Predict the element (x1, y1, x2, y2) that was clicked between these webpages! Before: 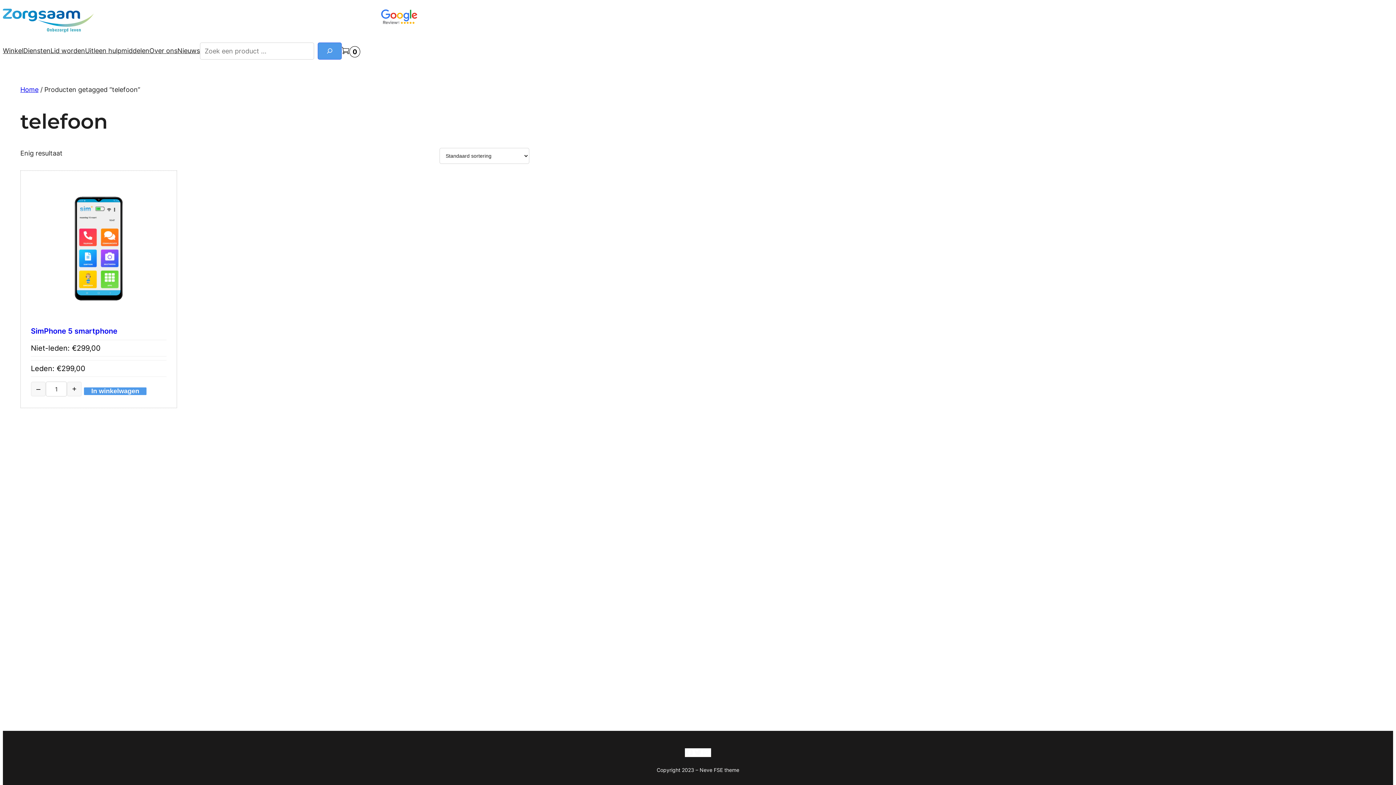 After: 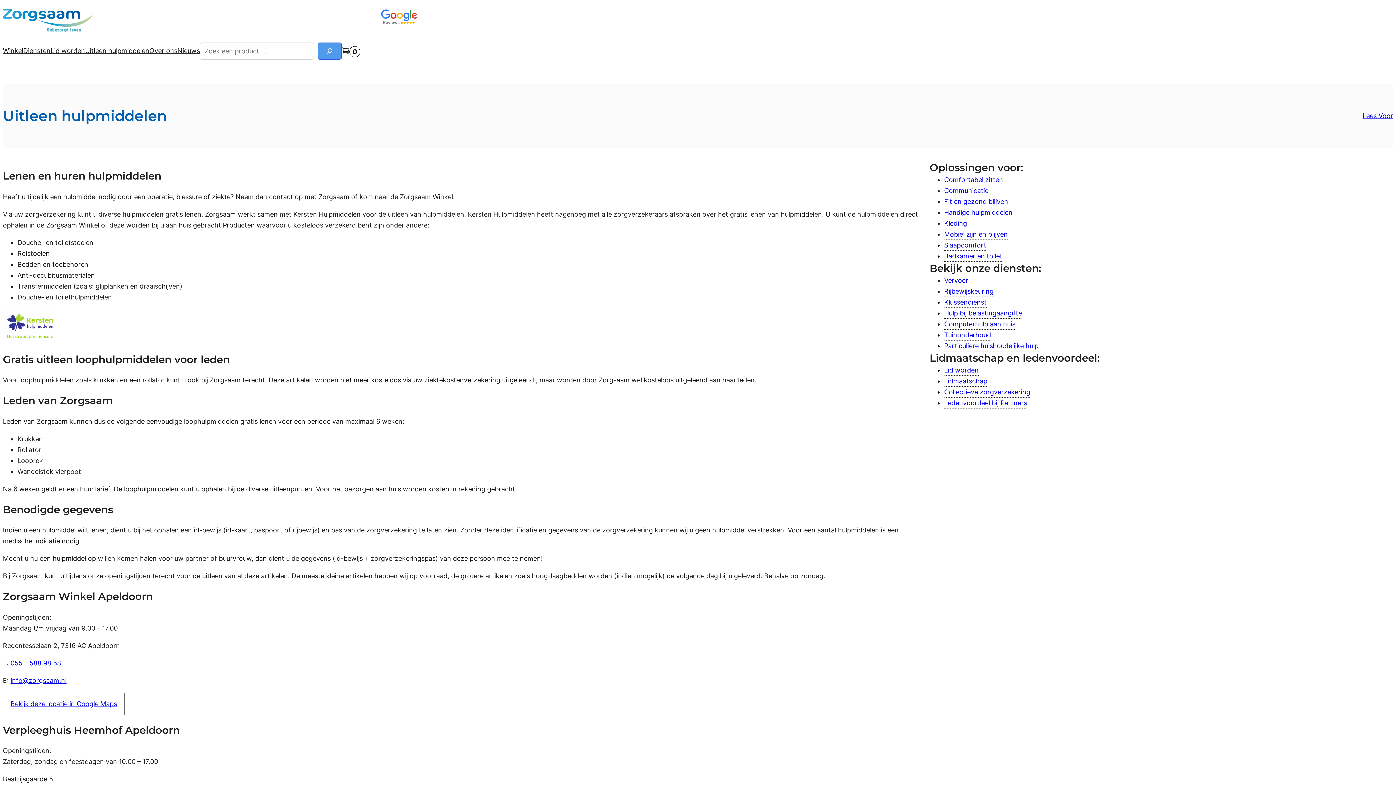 Action: bbox: (85, 45, 149, 56) label: Uitleen hulpmiddelen